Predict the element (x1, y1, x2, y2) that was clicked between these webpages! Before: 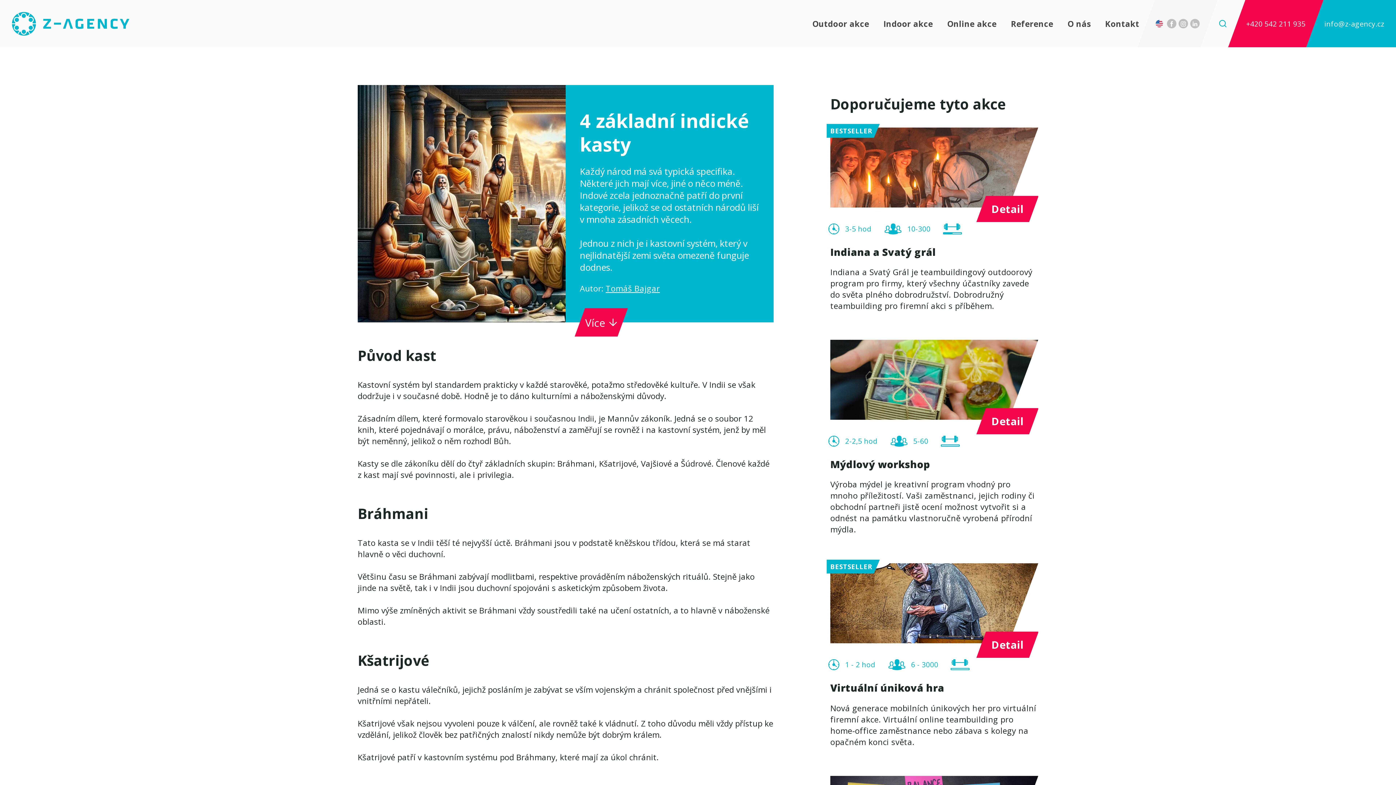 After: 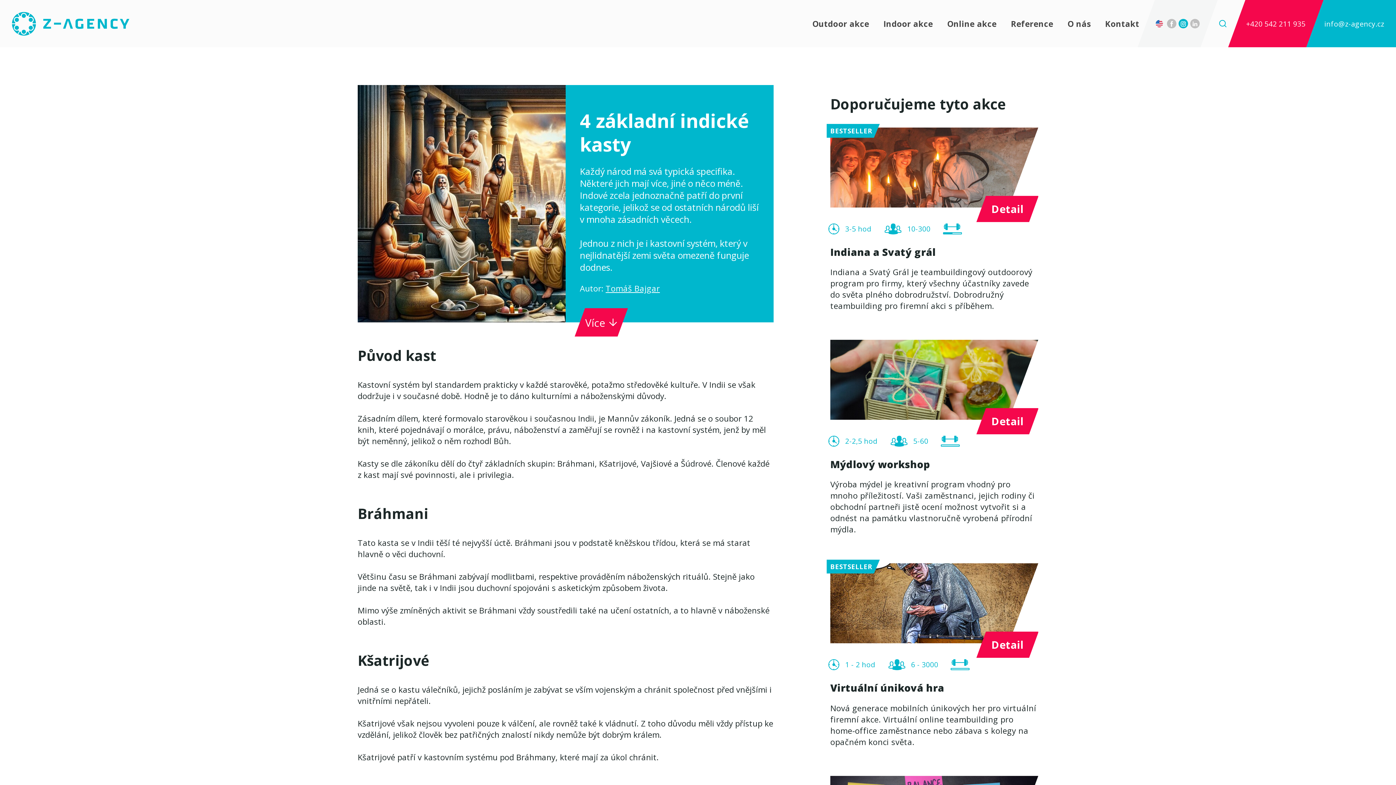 Action: bbox: (1178, 18, 1188, 28)